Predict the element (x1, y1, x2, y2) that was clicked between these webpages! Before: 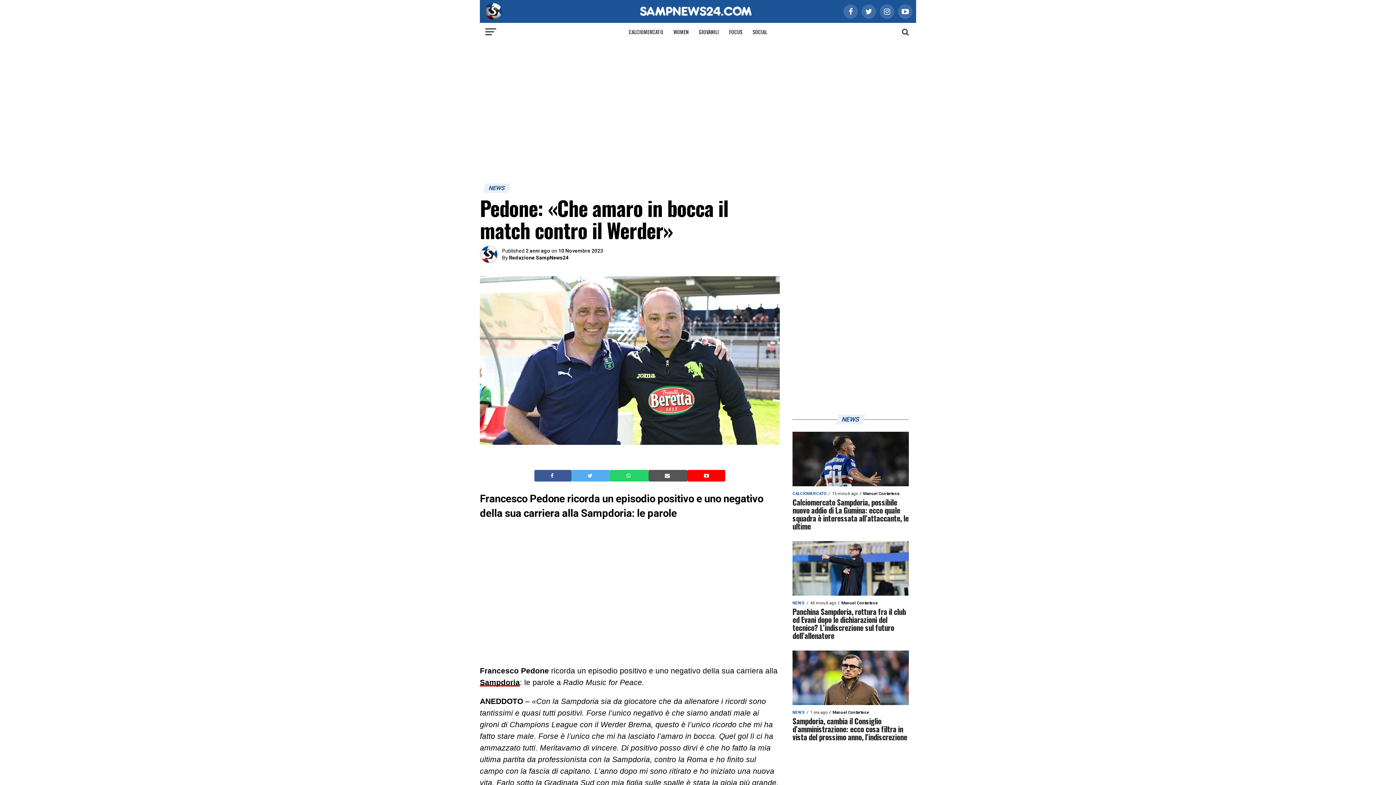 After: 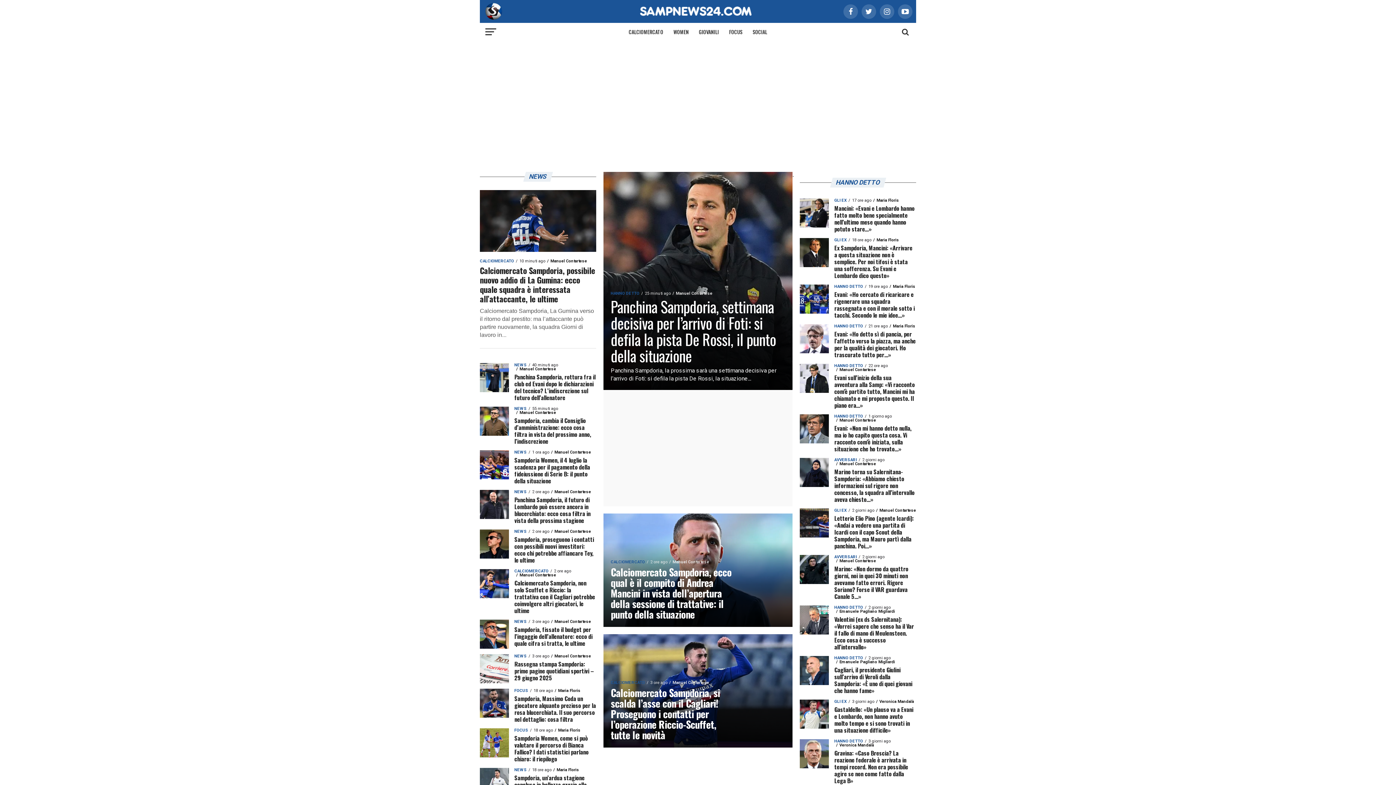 Action: bbox: (625, 12, 770, 18)